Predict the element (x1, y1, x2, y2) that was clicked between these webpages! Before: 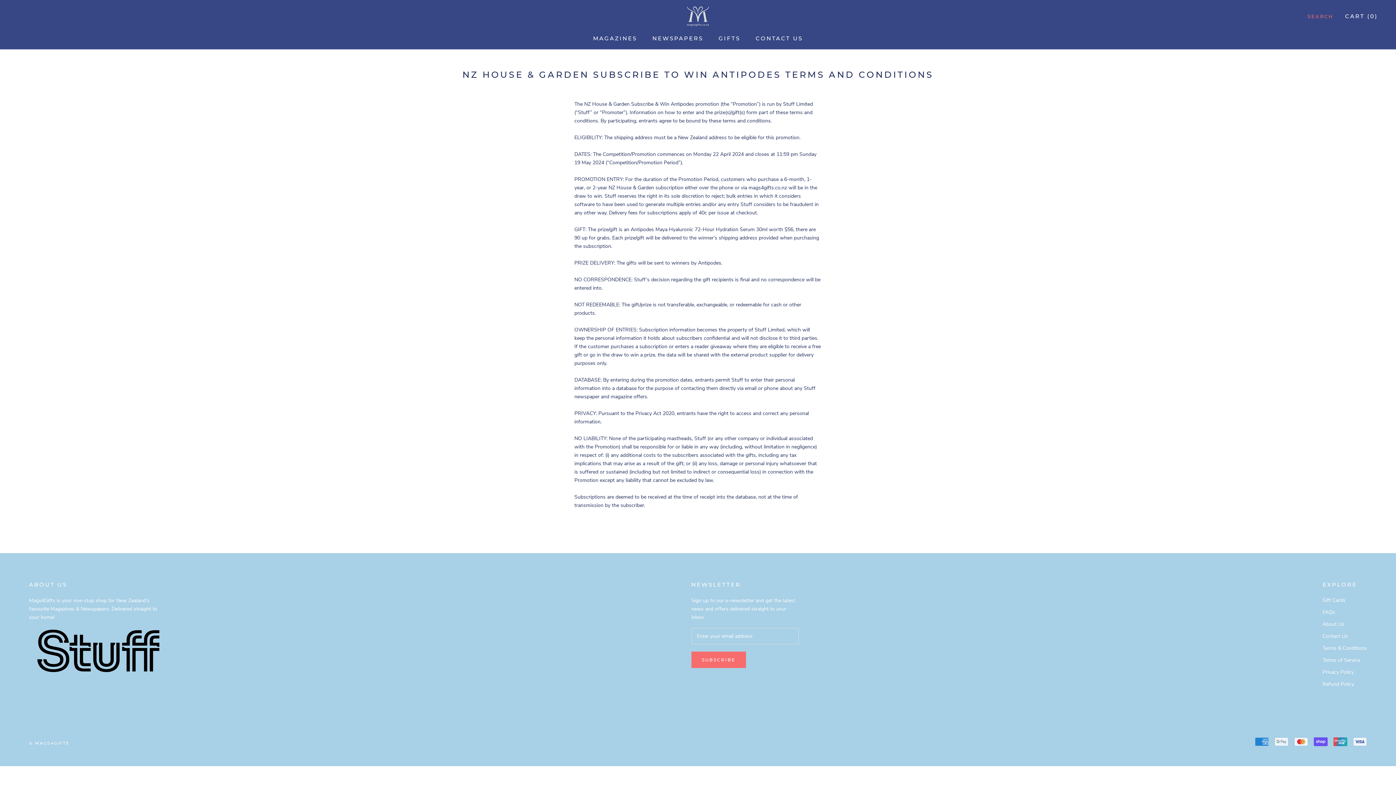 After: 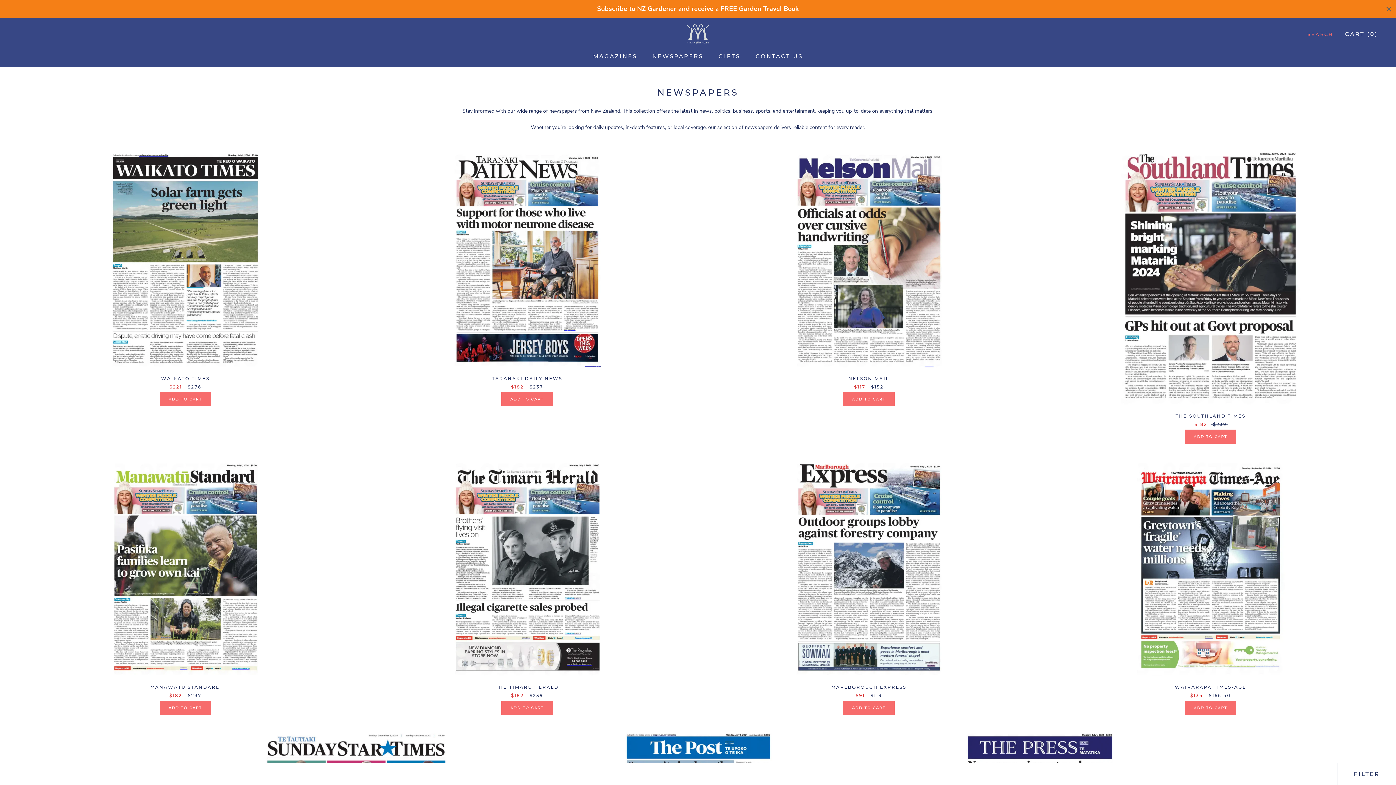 Action: bbox: (652, 34, 703, 41) label: NEWSPAPERS